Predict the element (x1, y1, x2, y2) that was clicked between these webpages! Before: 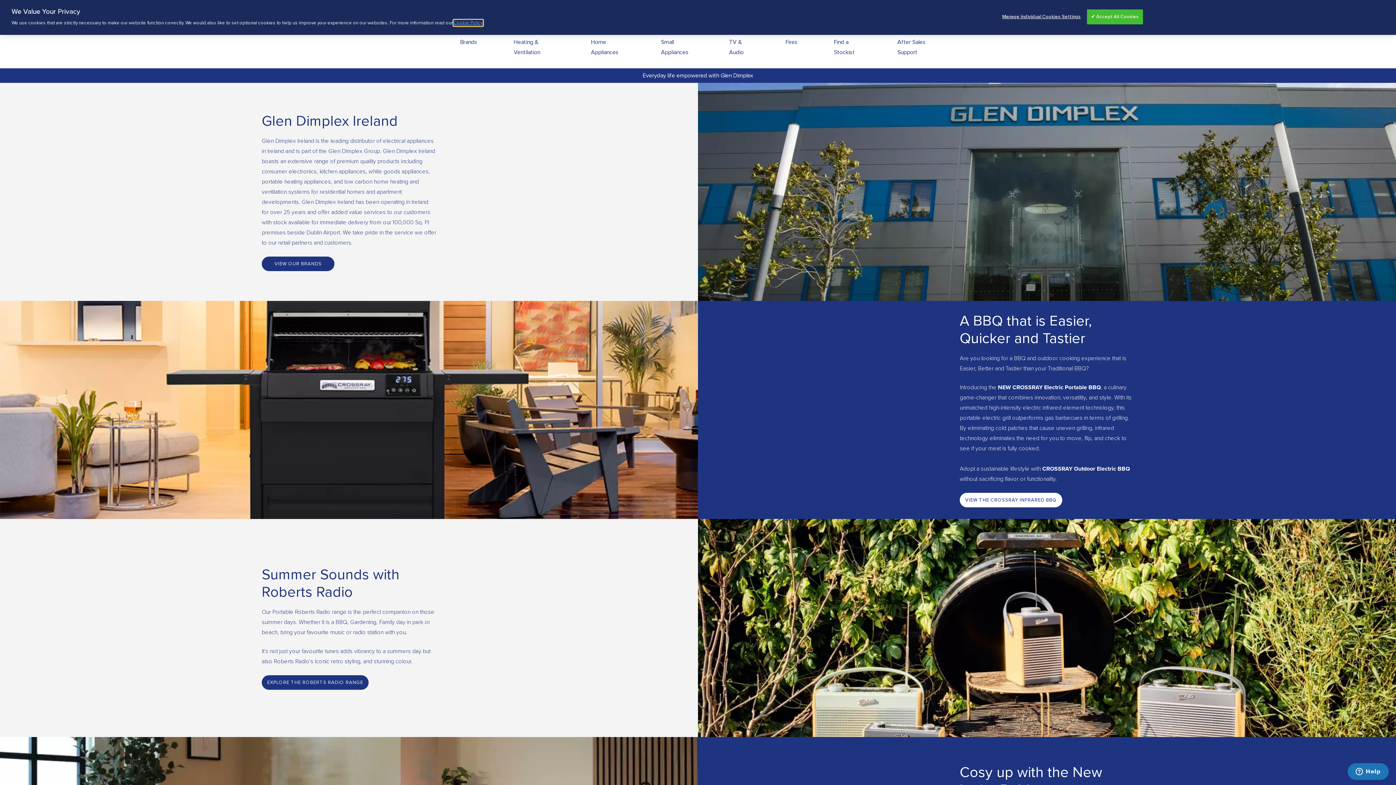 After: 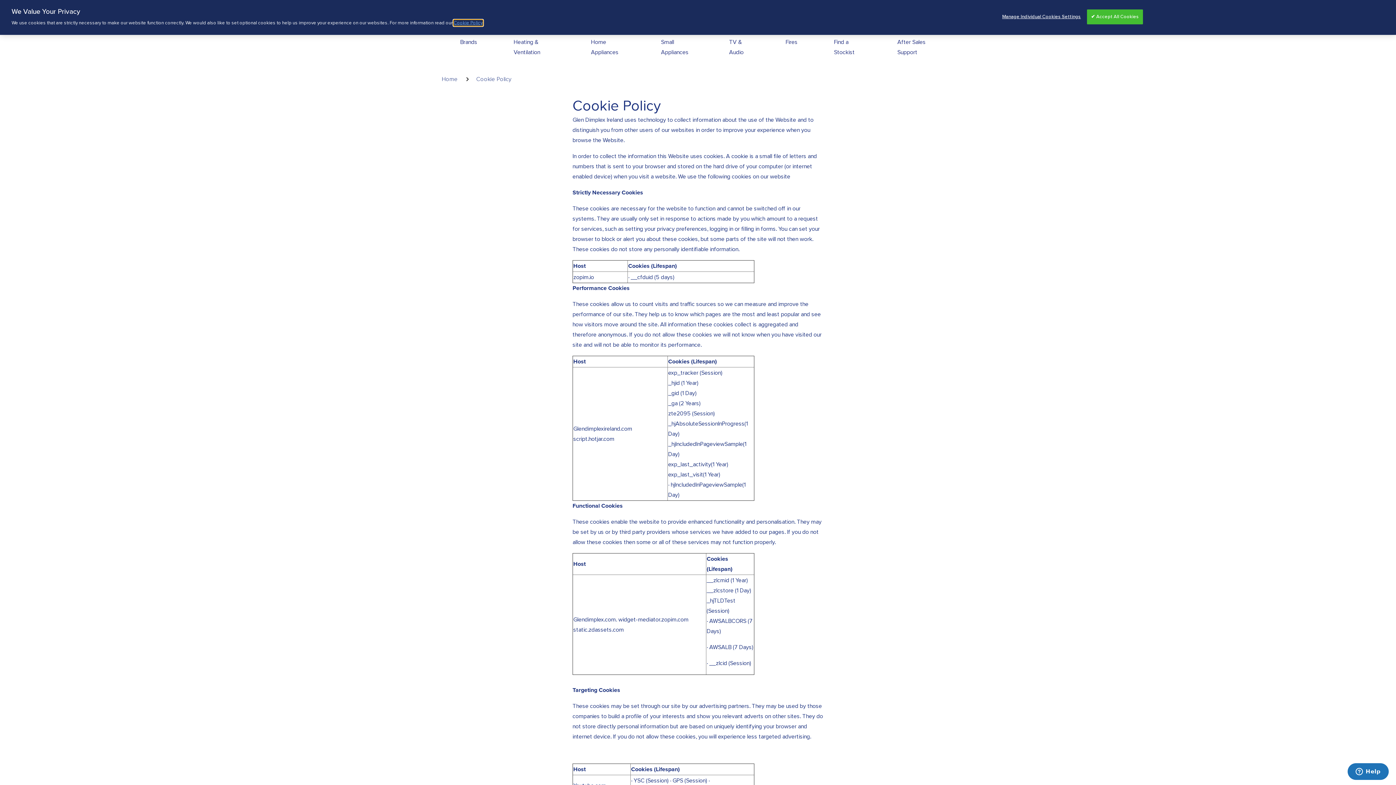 Action: bbox: (453, 20, 482, 25) label: Cookie Policy